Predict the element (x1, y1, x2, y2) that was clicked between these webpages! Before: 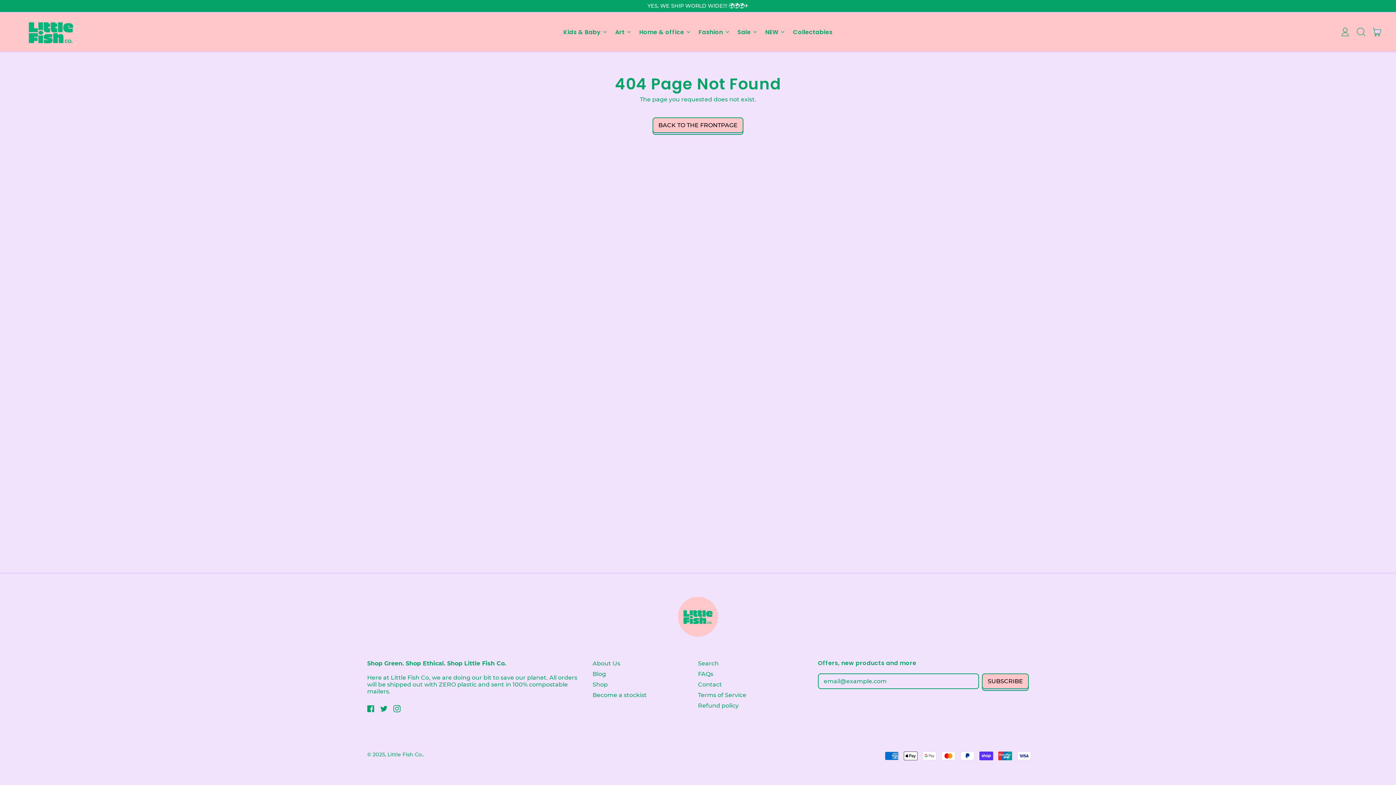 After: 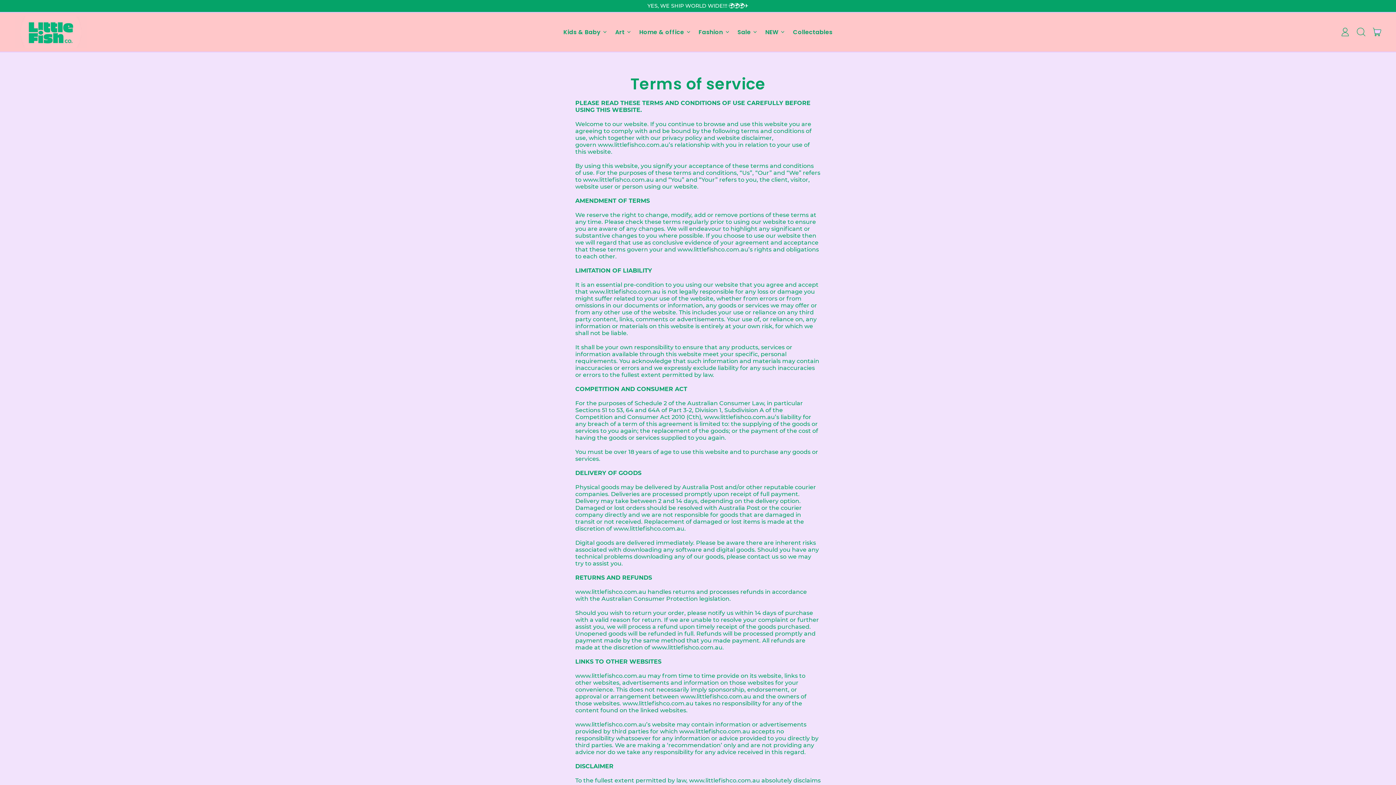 Action: label: Terms of Service bbox: (698, 692, 746, 698)